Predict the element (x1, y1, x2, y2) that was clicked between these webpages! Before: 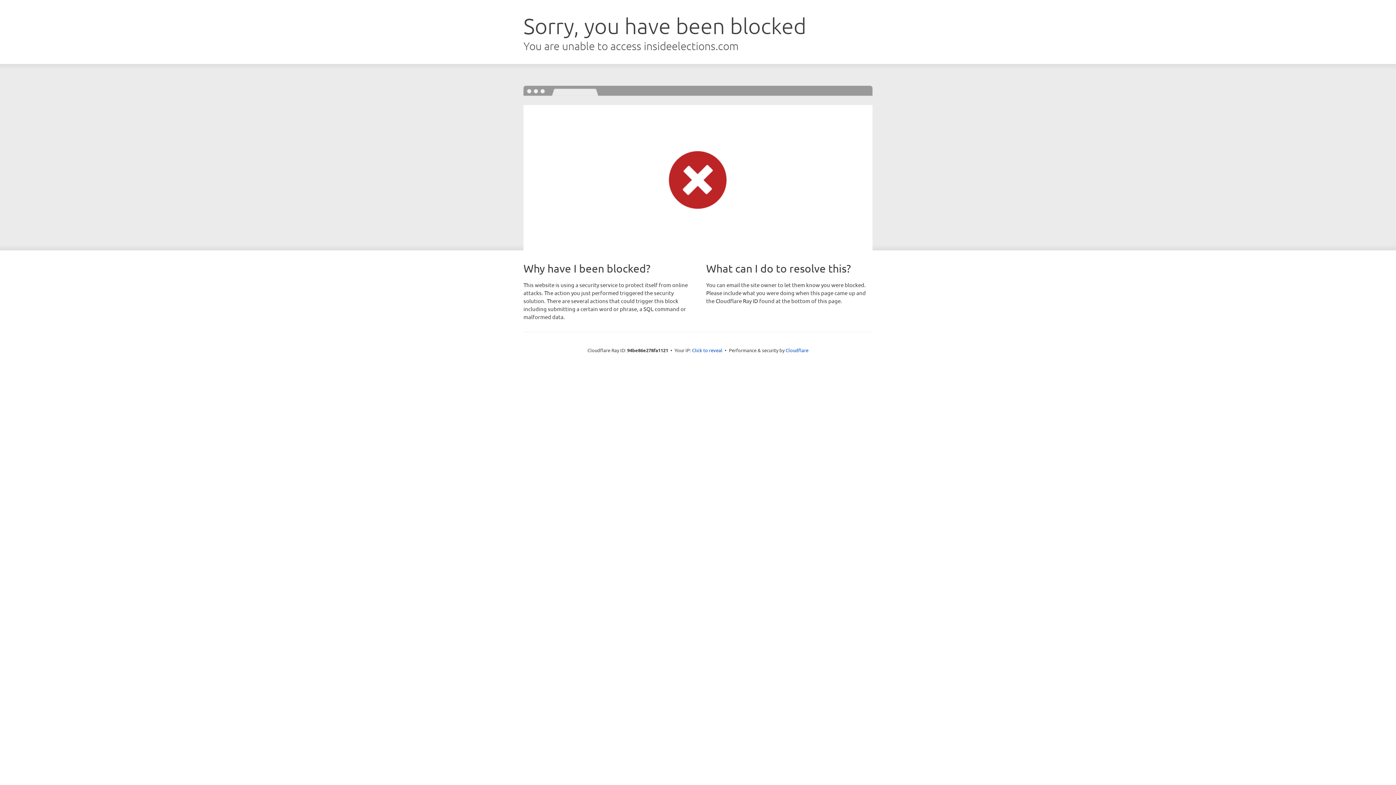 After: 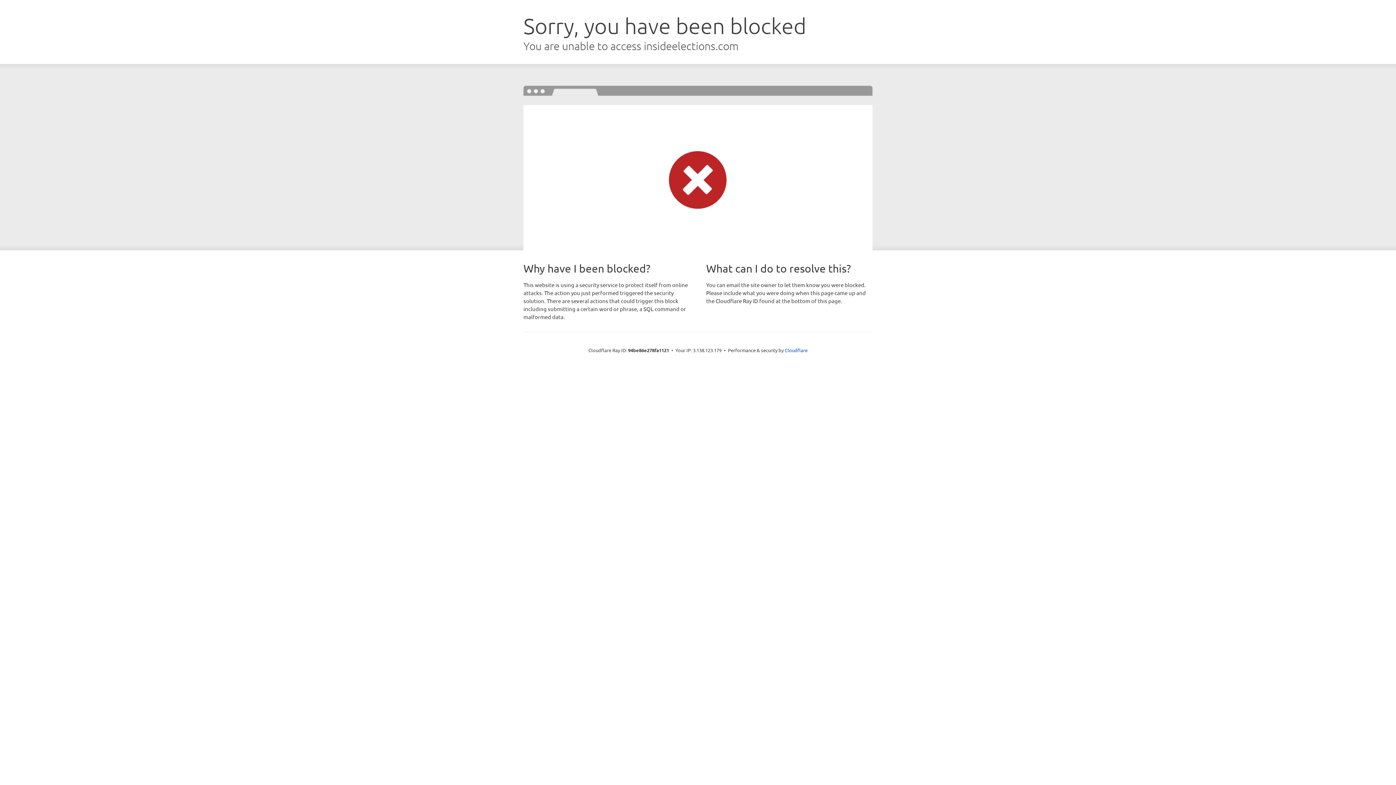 Action: label: Click to reveal bbox: (692, 346, 722, 353)